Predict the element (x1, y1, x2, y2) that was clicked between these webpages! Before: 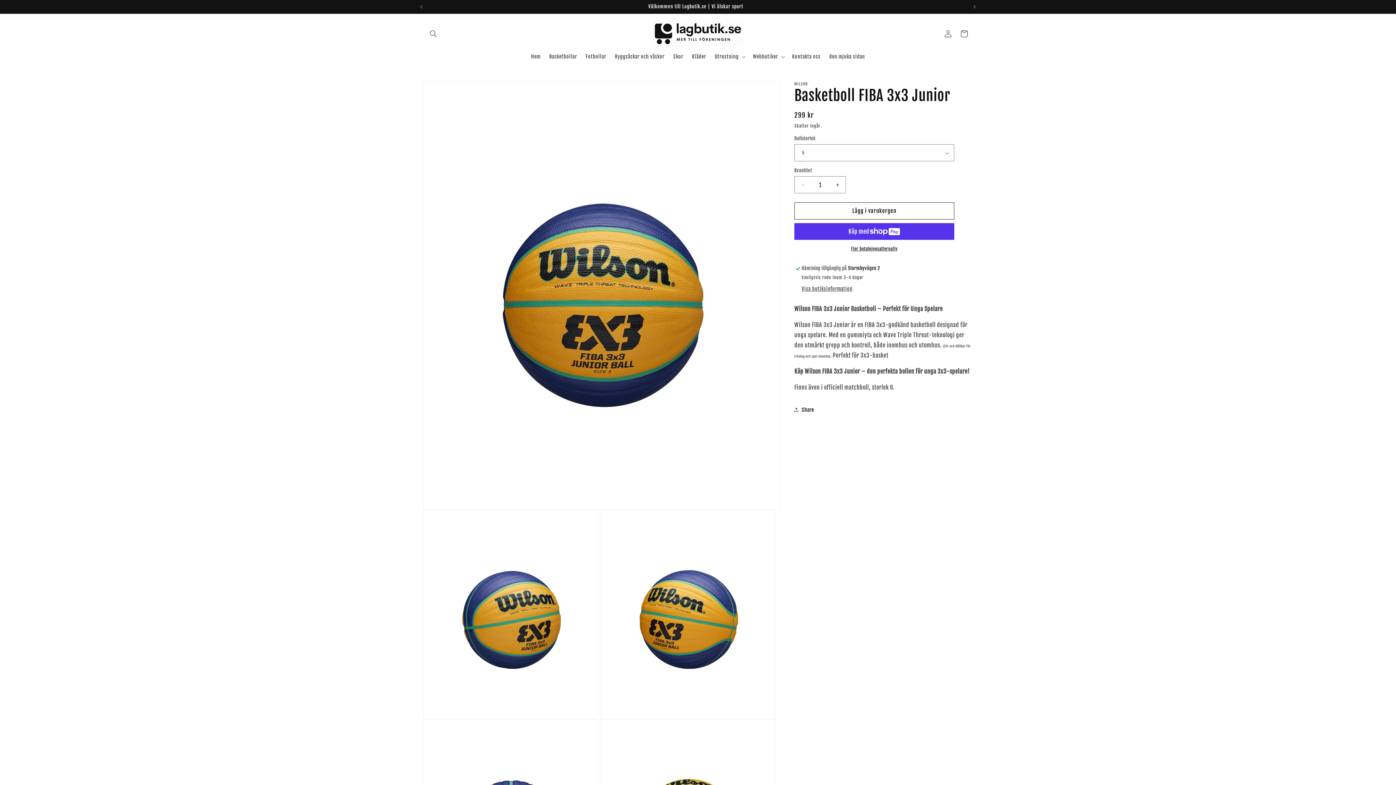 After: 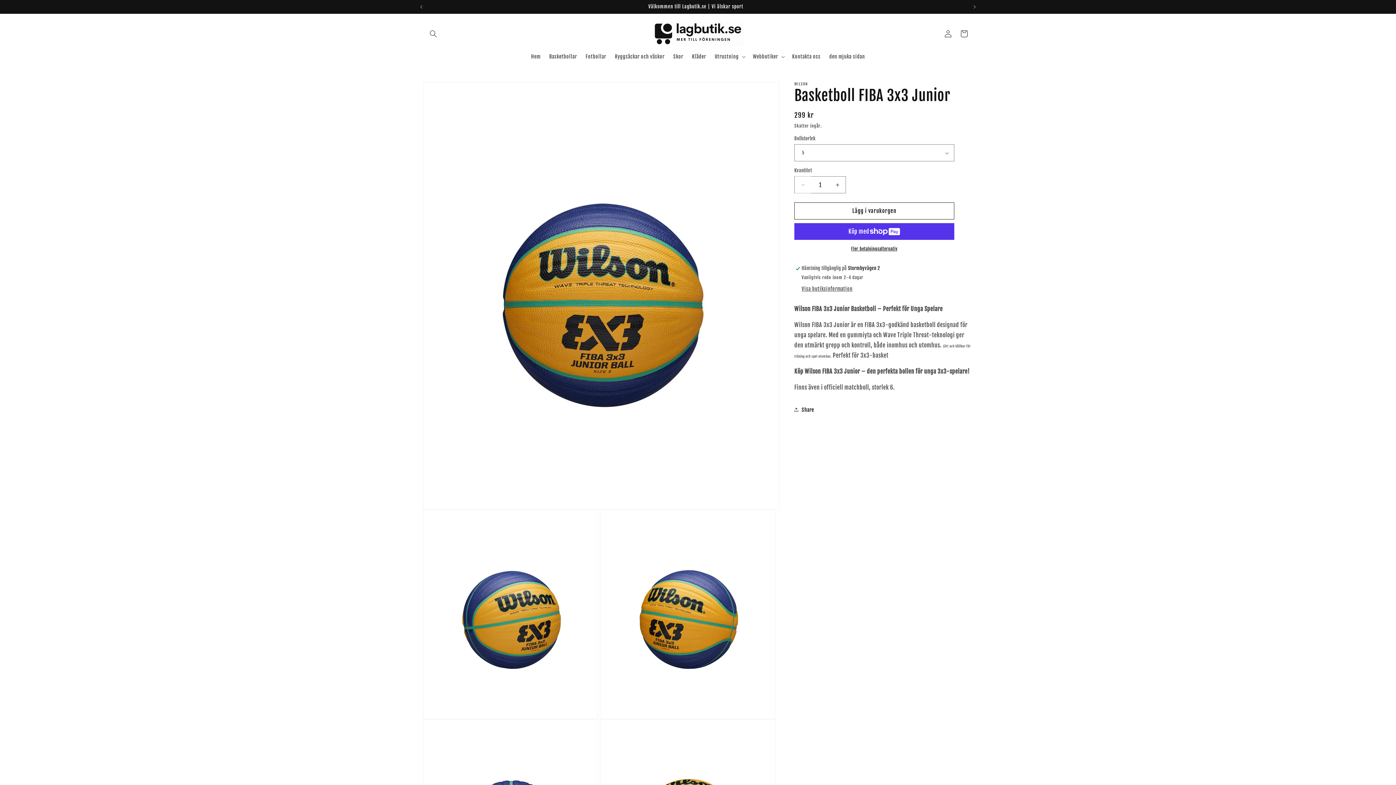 Action: label: Minska kvantitet för Basketboll FIBA 3x3 Junior bbox: (794, 176, 811, 193)